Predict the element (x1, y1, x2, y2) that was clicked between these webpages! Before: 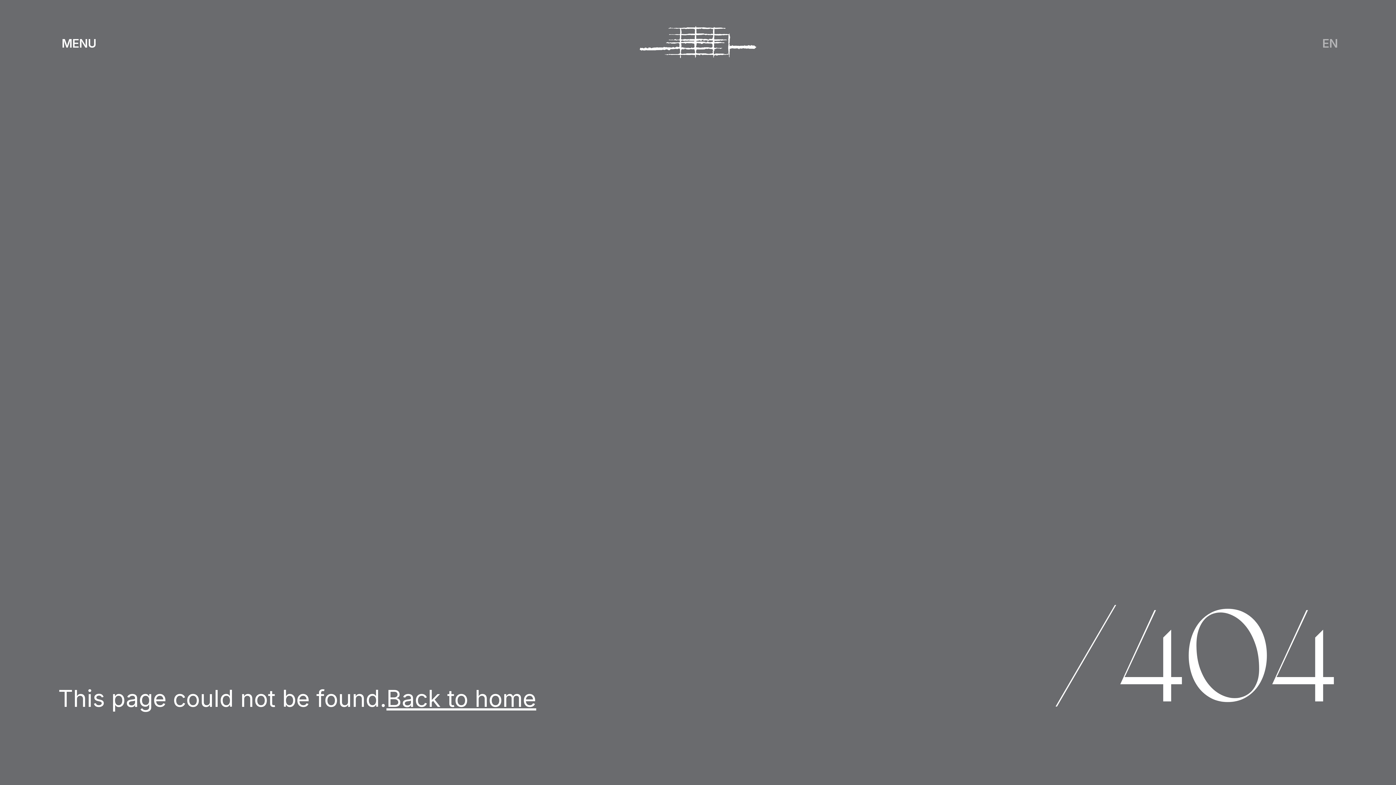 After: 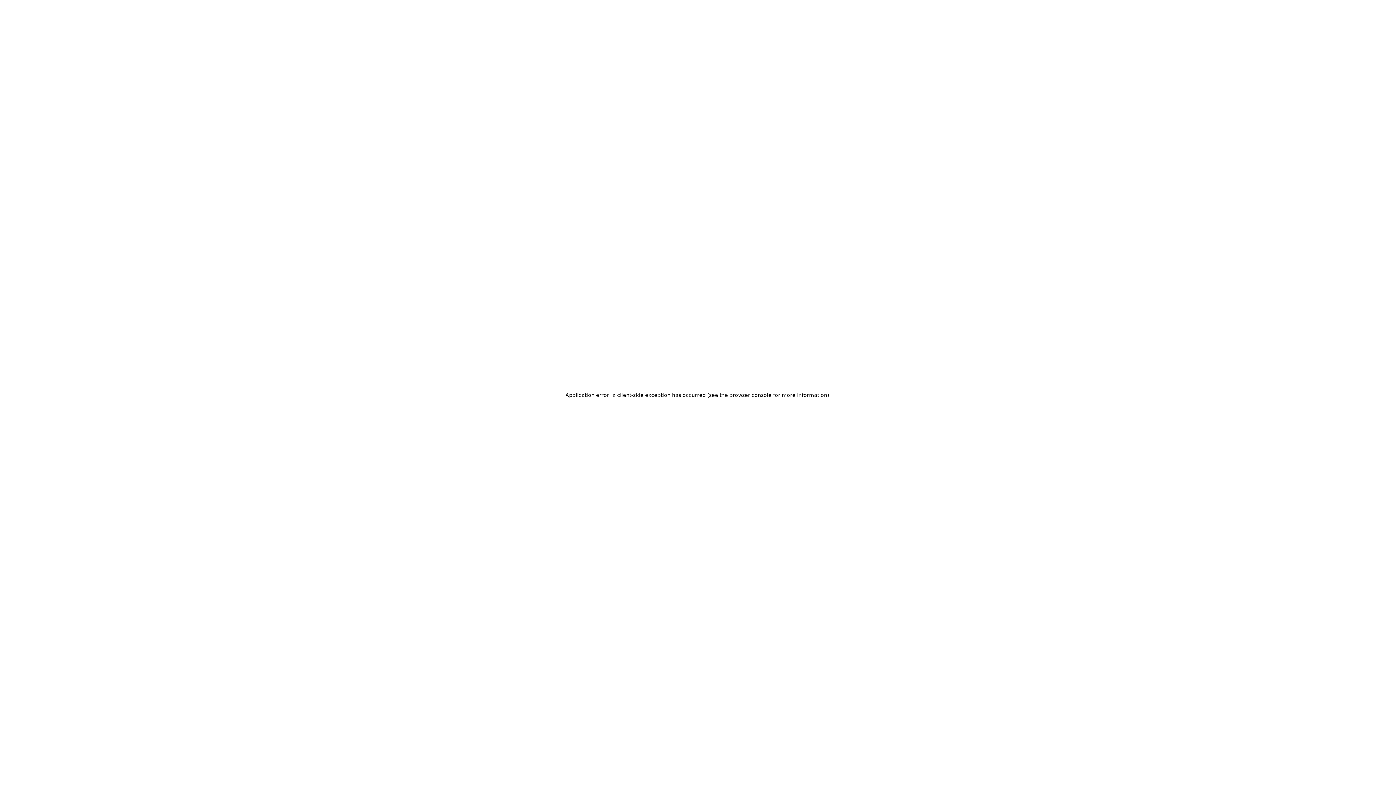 Action: label: PACÍFICA
BY ARQ. EZEQUIEL GIL bbox: (640, 26, 756, 58)